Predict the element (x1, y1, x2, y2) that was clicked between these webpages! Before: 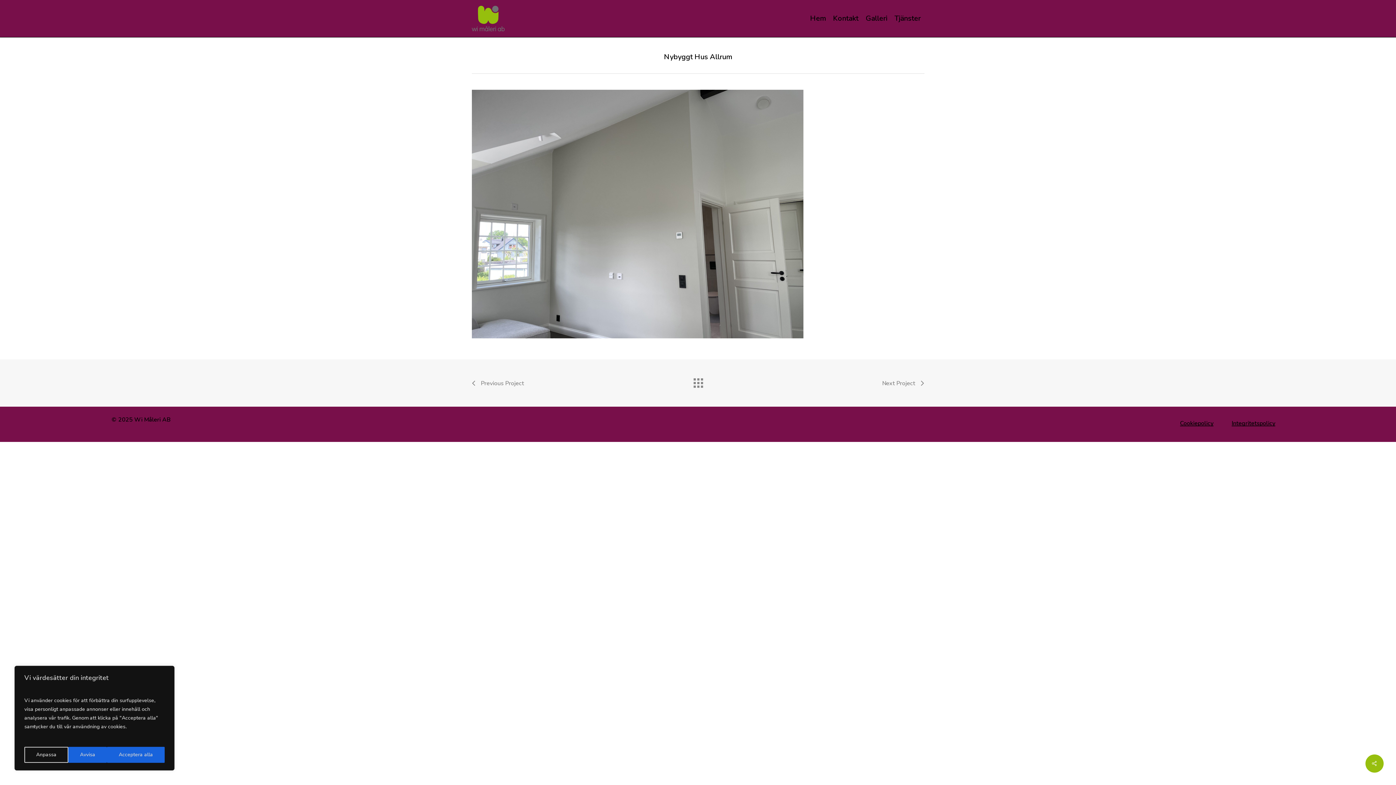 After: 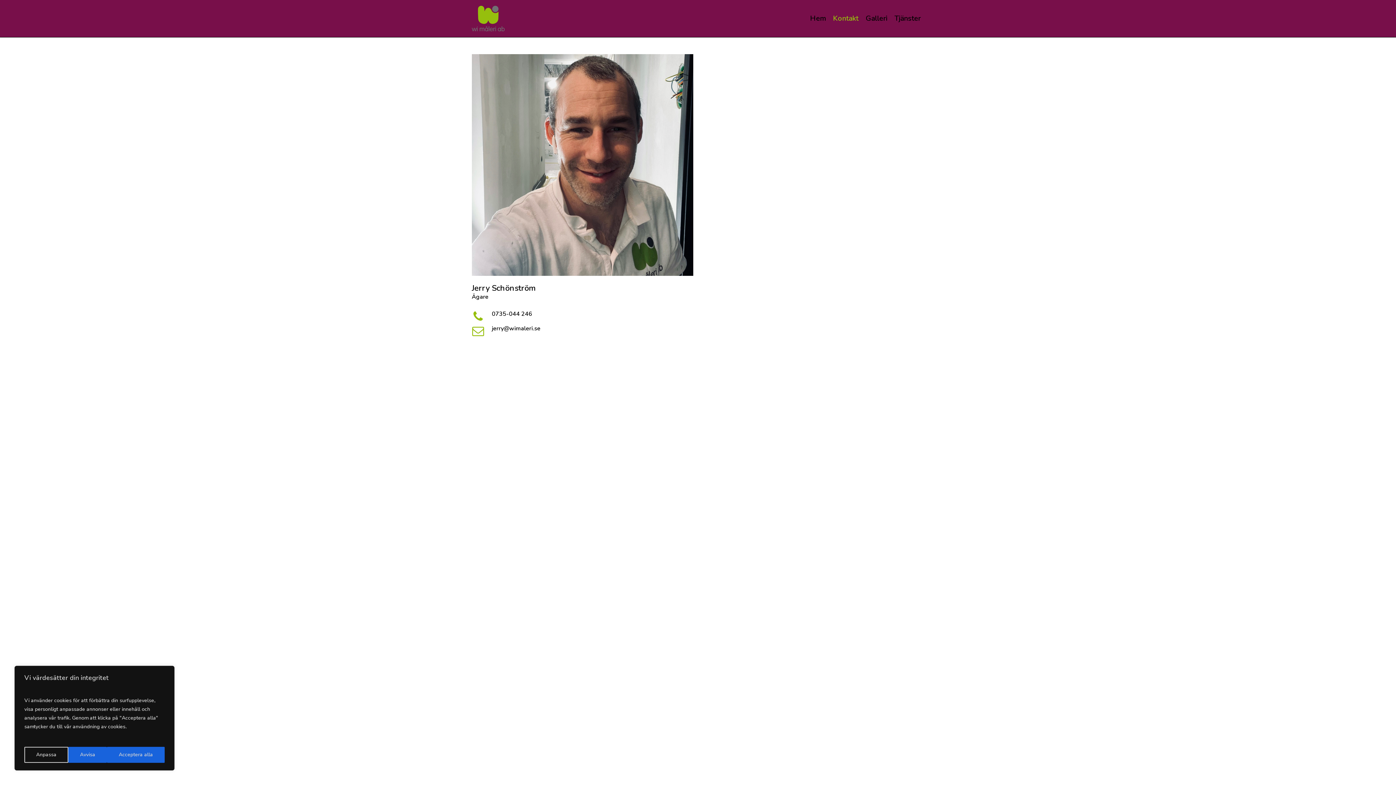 Action: label: Kontakt bbox: (829, 13, 862, 23)